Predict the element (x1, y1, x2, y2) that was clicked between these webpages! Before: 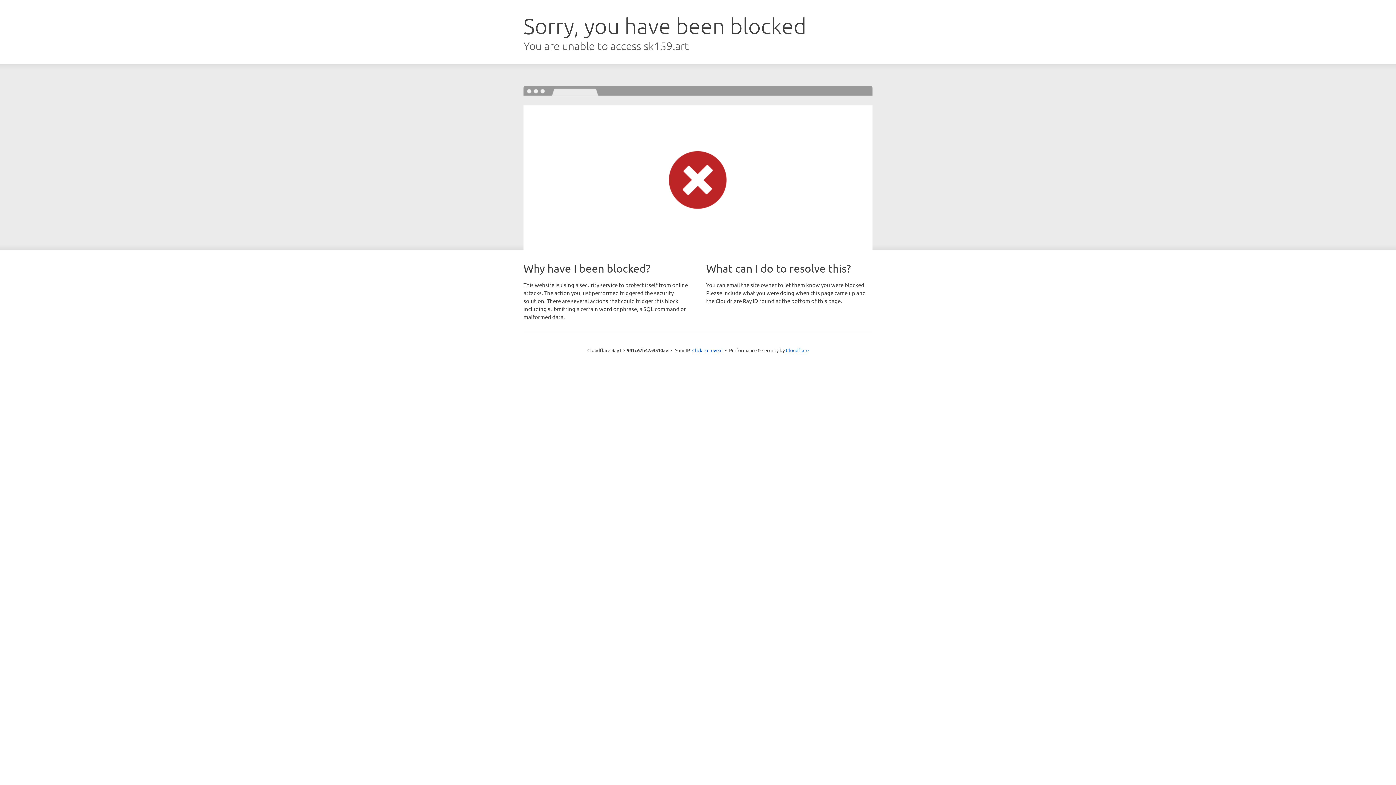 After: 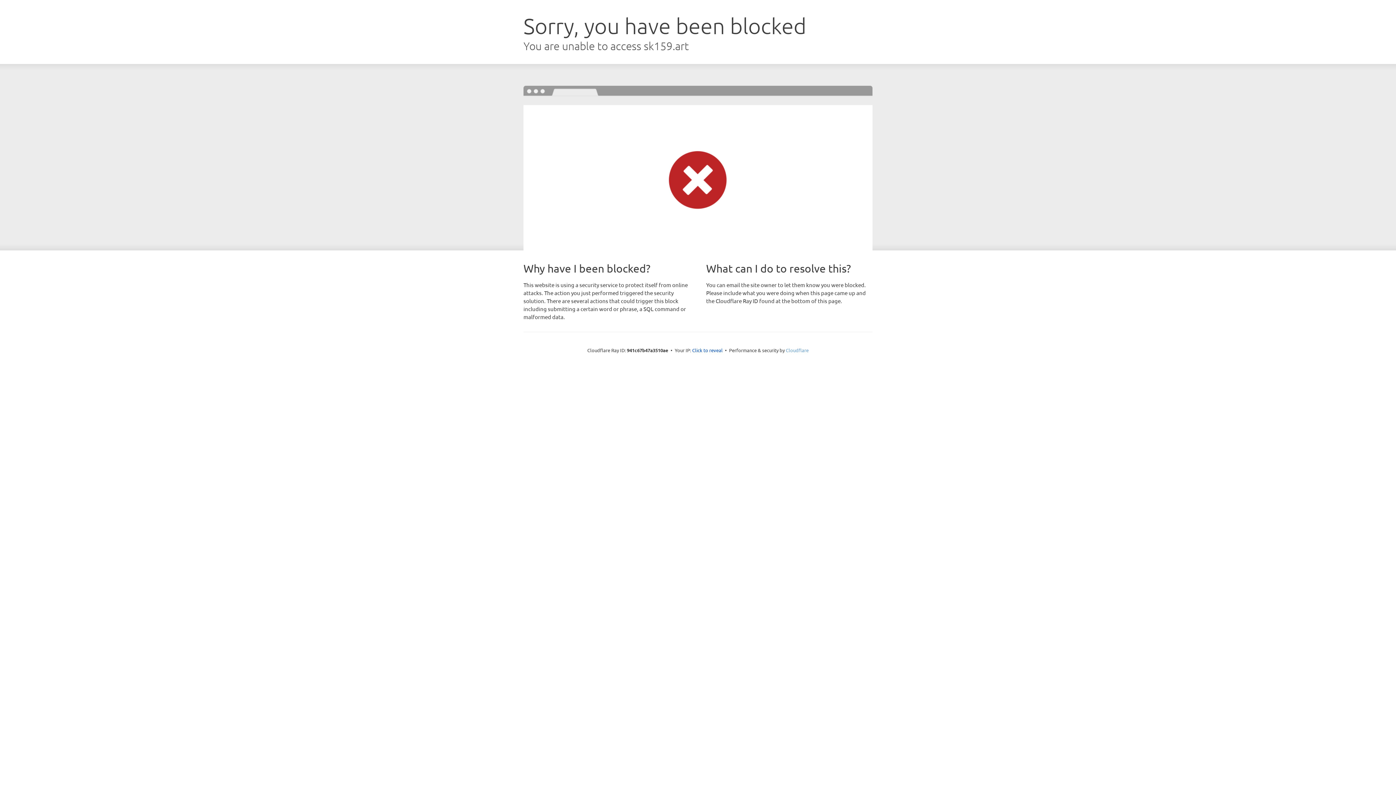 Action: label: Cloudflare bbox: (786, 347, 808, 353)